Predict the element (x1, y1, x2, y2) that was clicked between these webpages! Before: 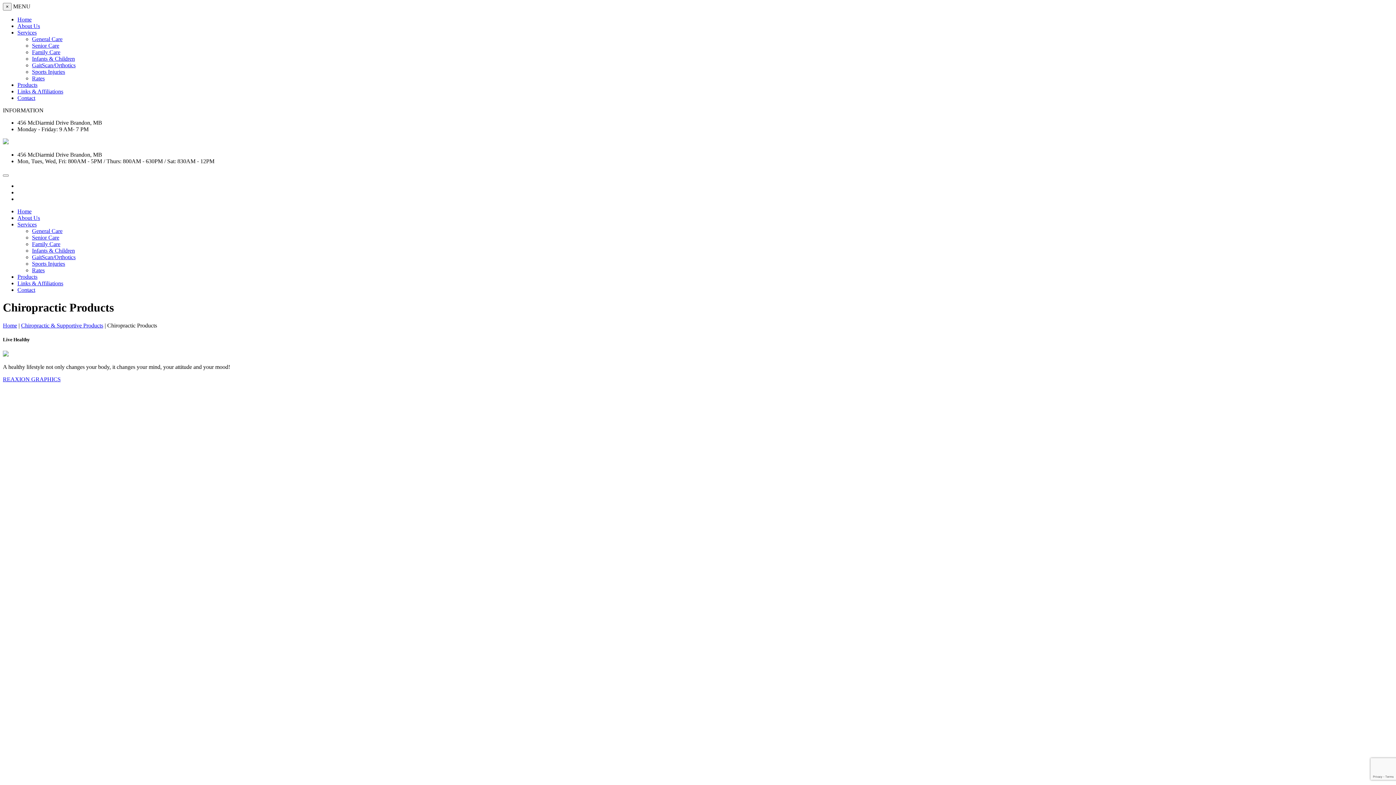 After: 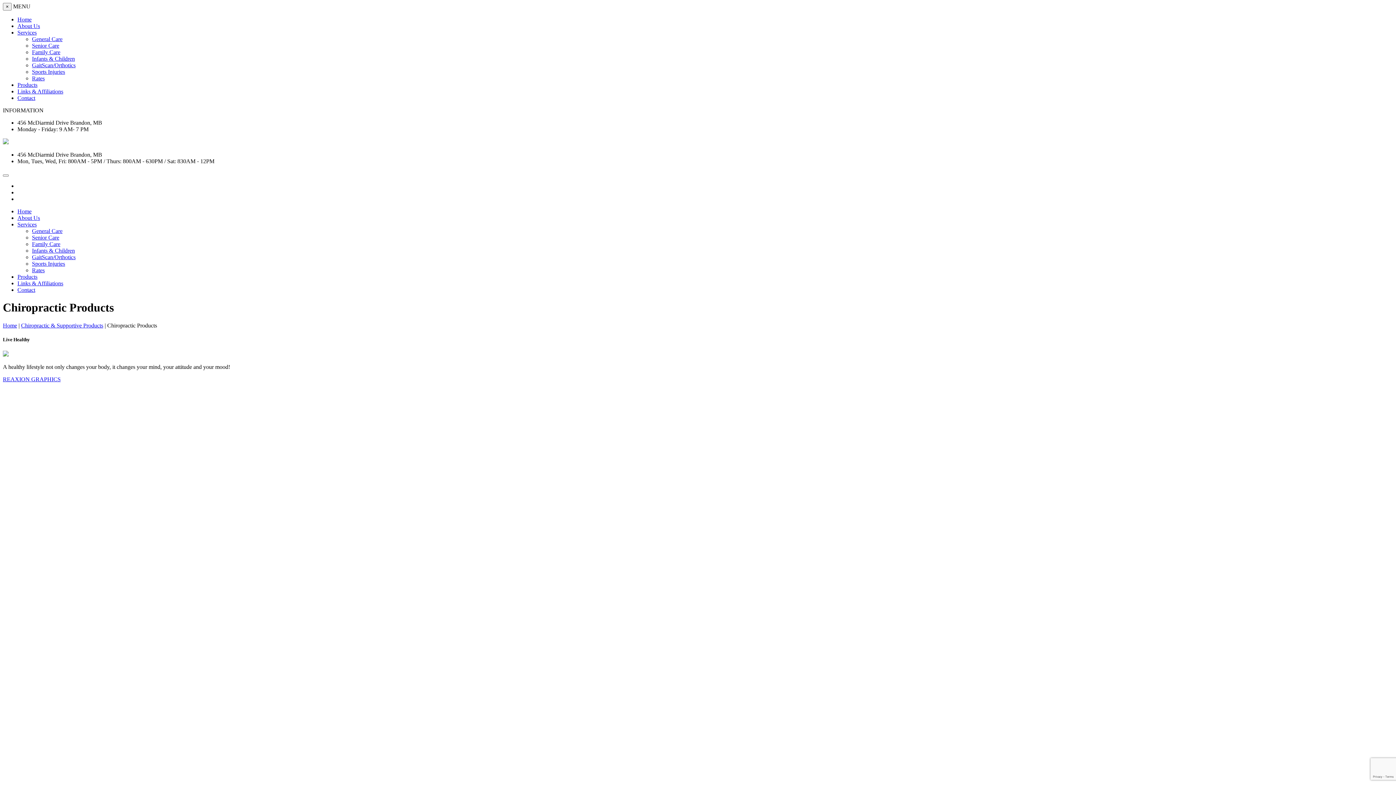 Action: label: REAXION GRAPHICS bbox: (2, 376, 60, 382)